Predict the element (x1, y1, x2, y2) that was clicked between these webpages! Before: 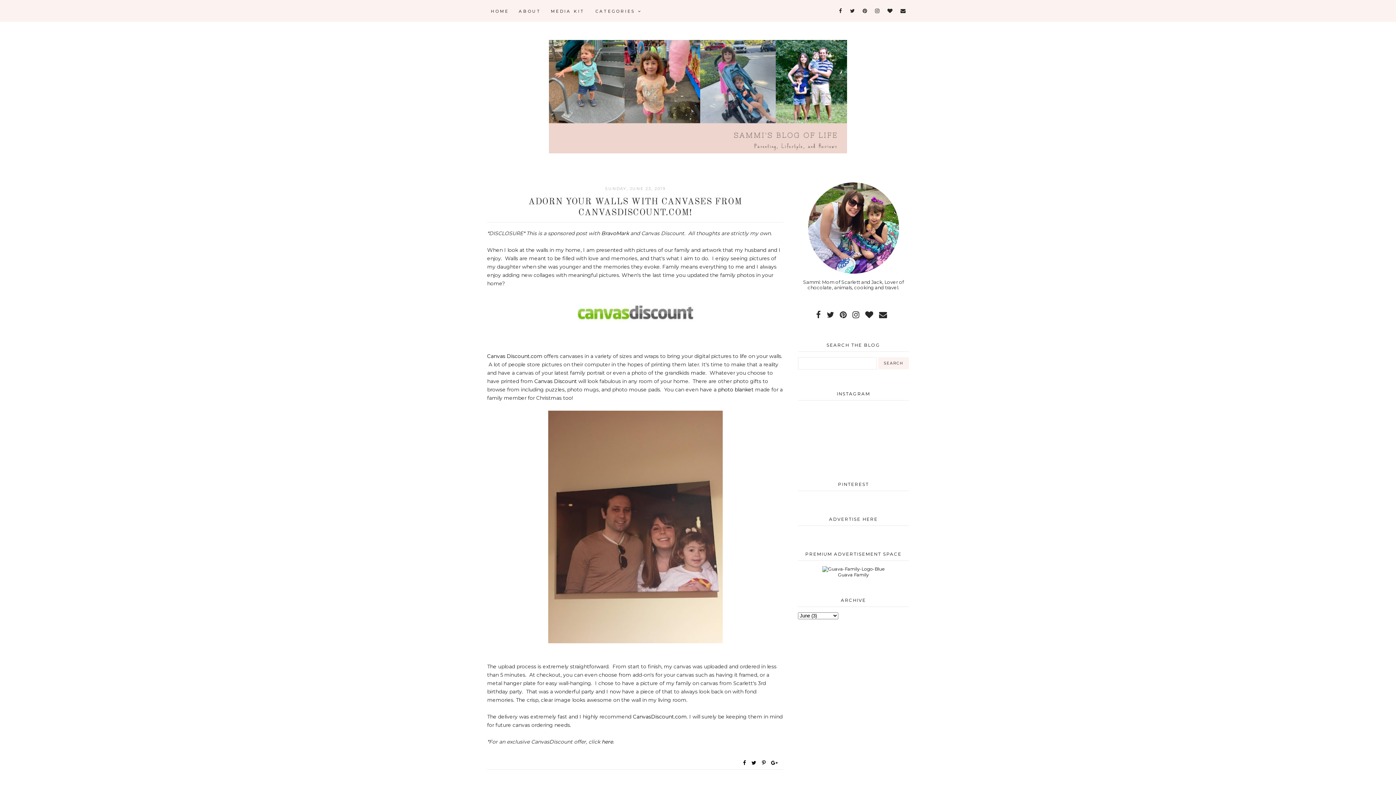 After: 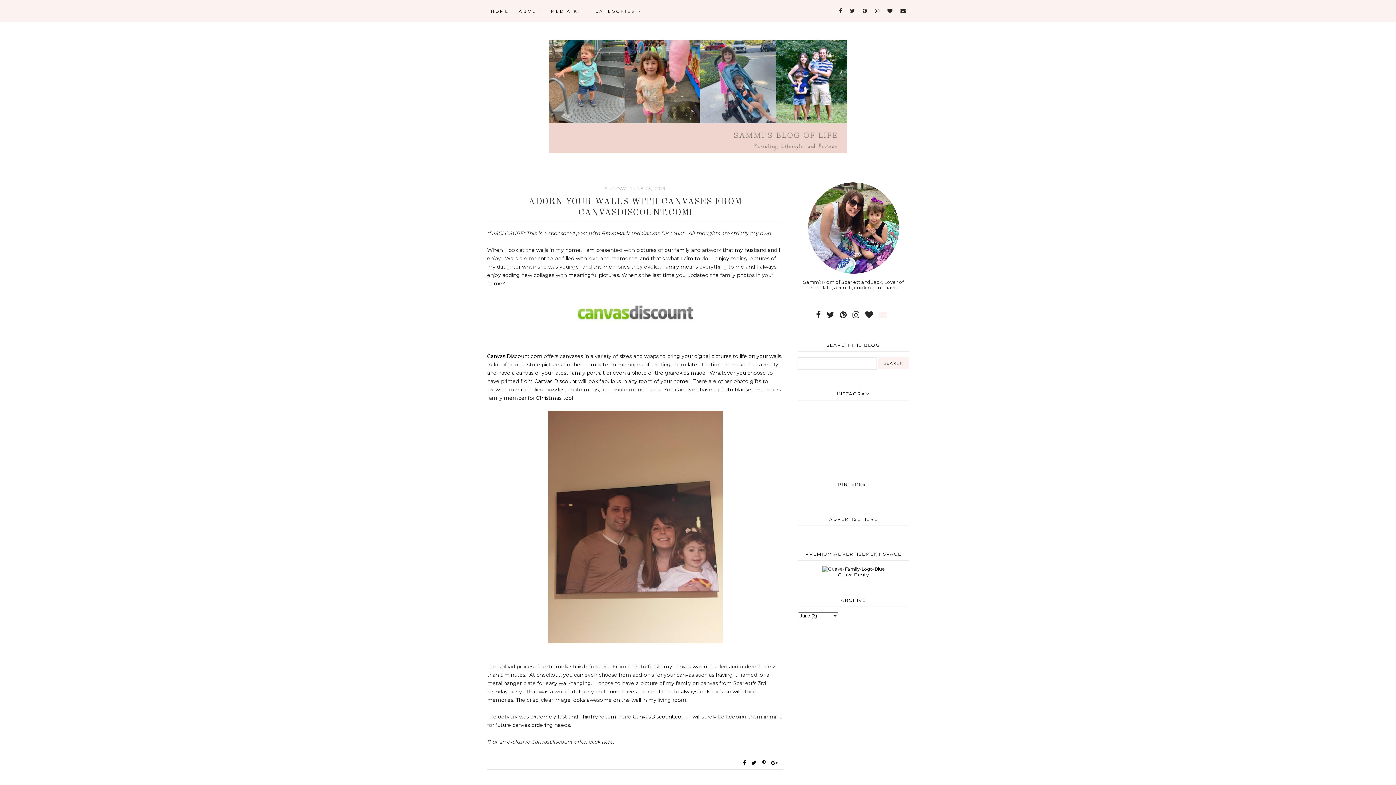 Action: bbox: (877, 307, 889, 322)